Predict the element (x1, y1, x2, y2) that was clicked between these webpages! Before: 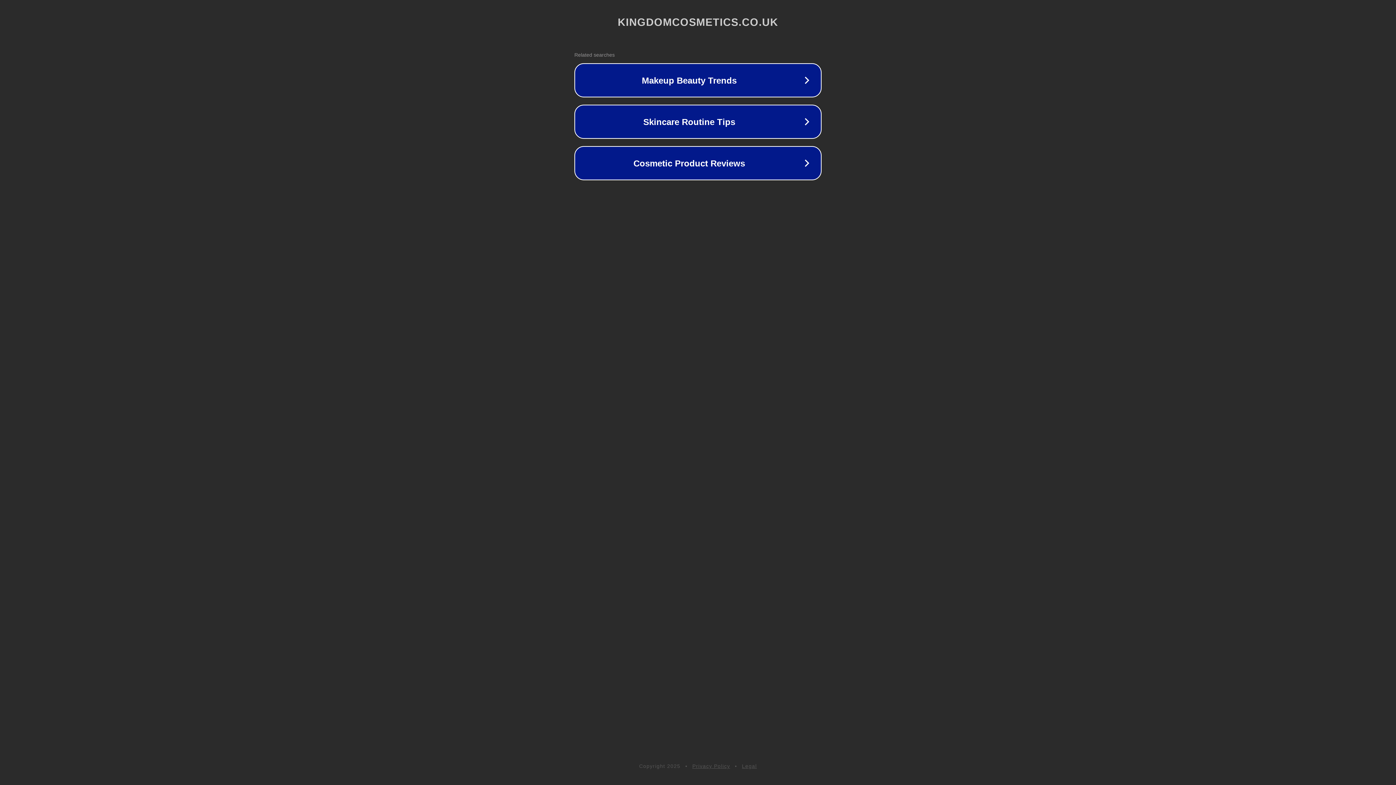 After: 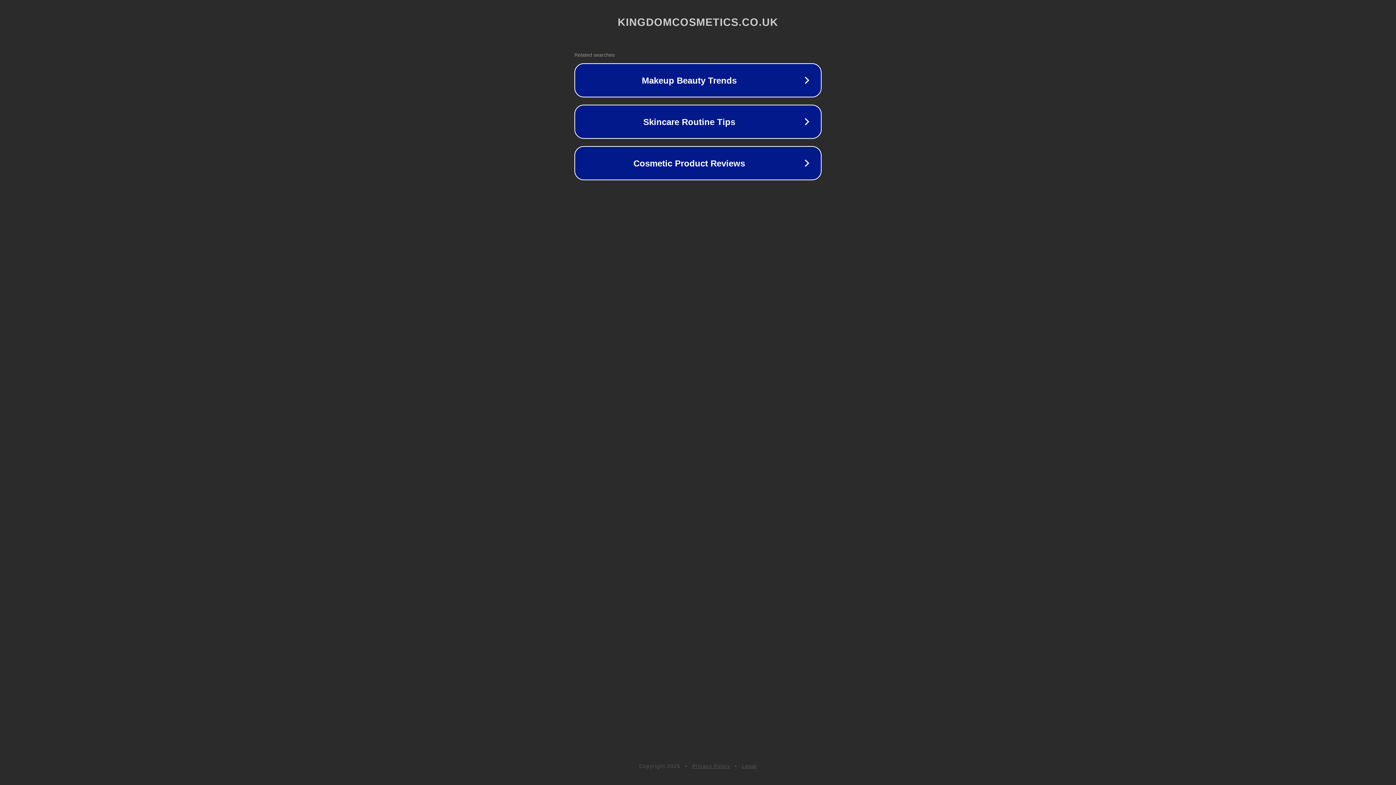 Action: bbox: (692, 763, 730, 769) label: Privacy Policy